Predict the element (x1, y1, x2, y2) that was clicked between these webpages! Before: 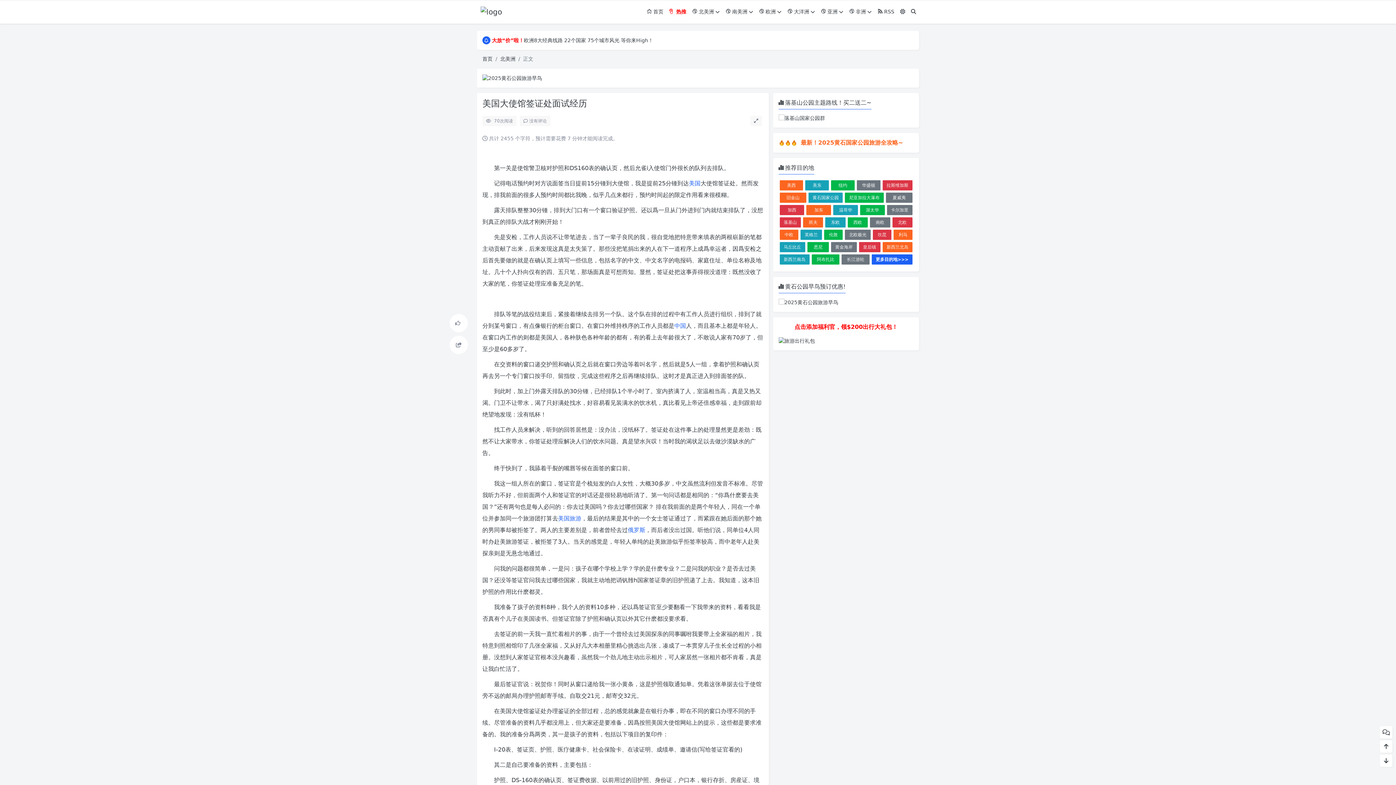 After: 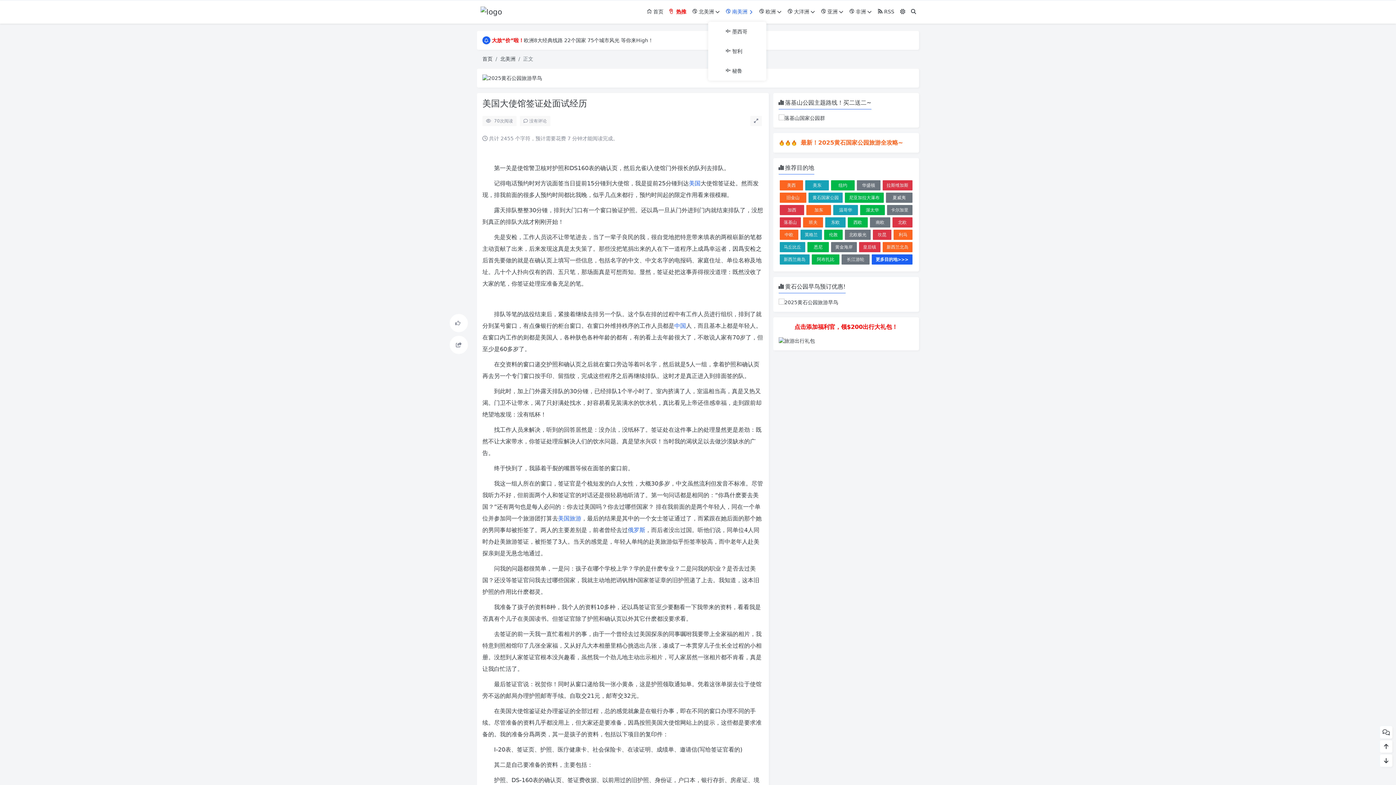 Action: bbox: (722, 0, 756, 23) label:  南美洲